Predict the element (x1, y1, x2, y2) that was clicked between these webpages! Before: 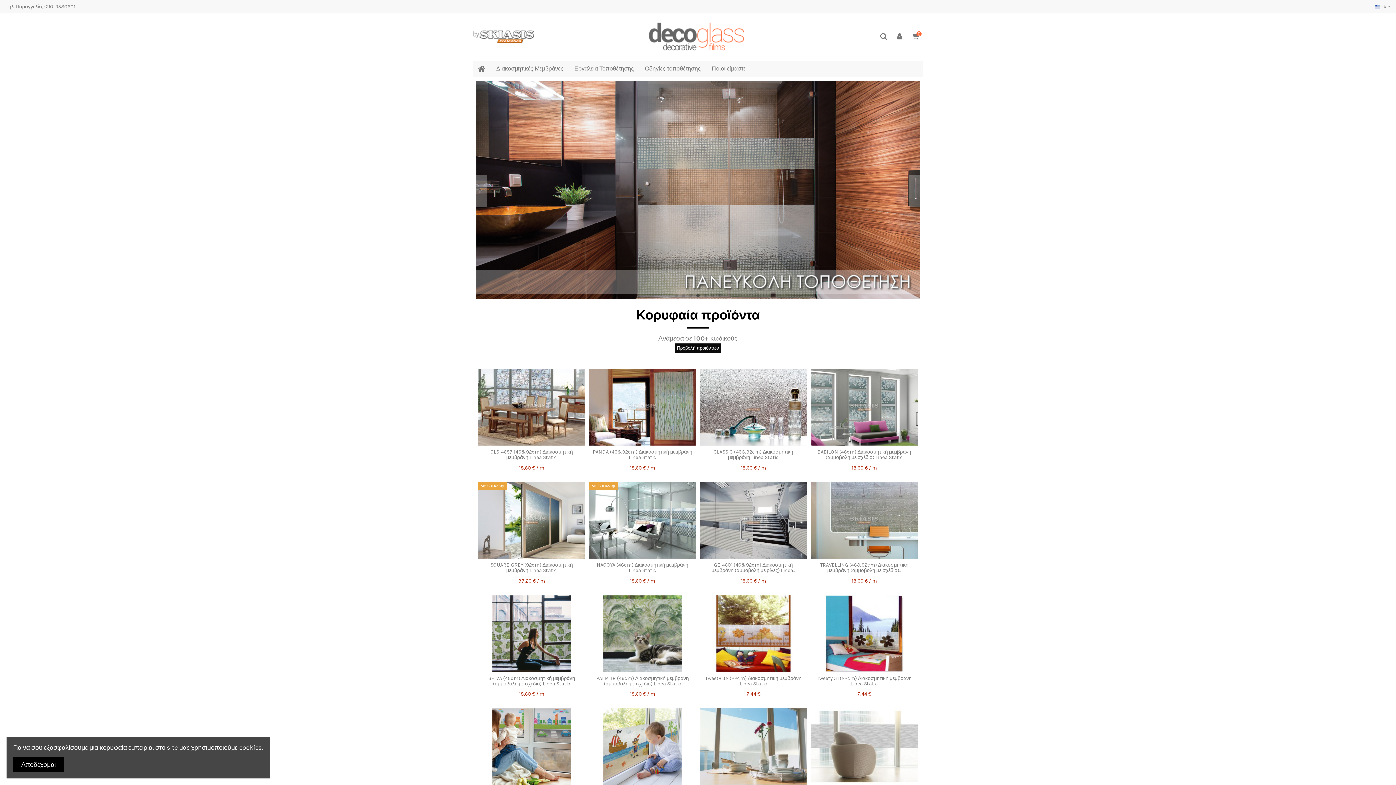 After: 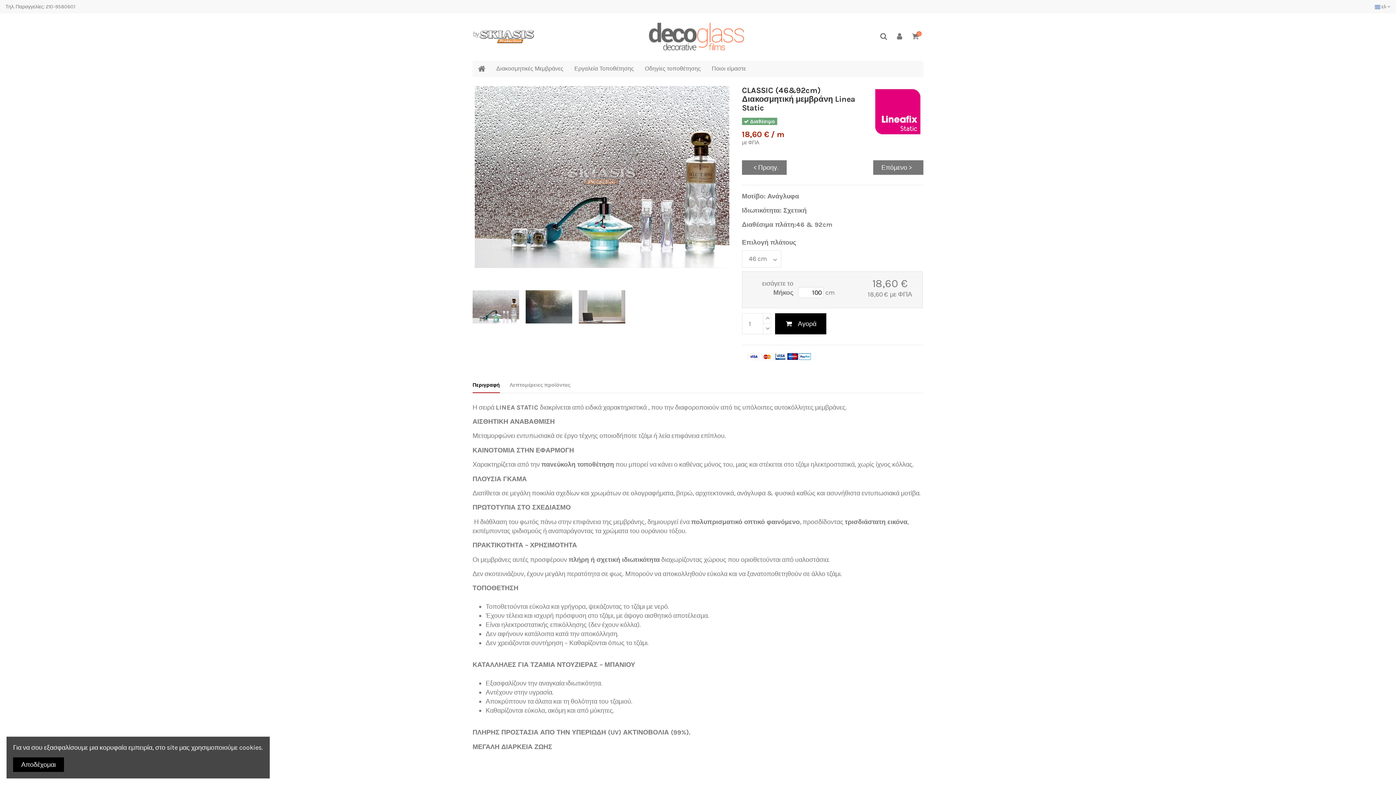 Action: bbox: (700, 369, 807, 445)